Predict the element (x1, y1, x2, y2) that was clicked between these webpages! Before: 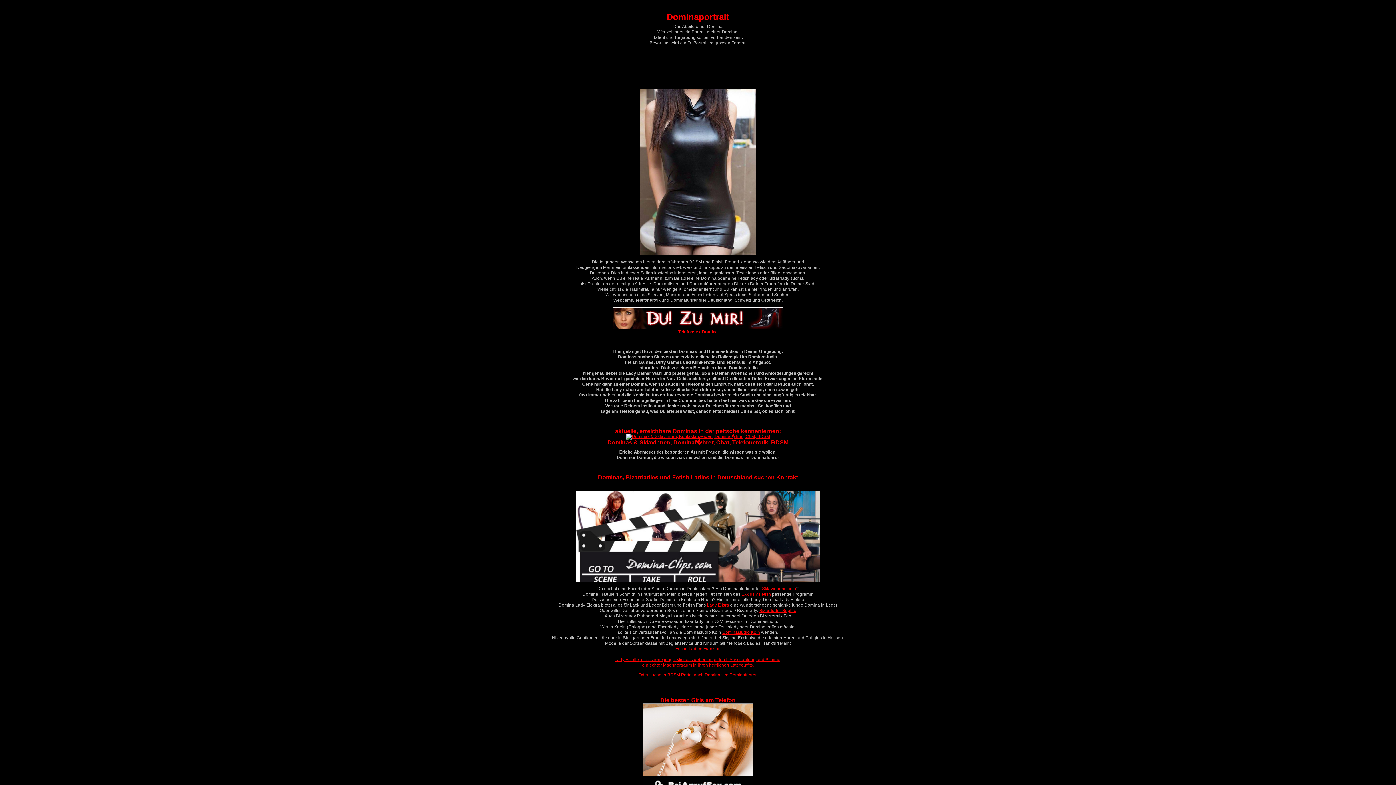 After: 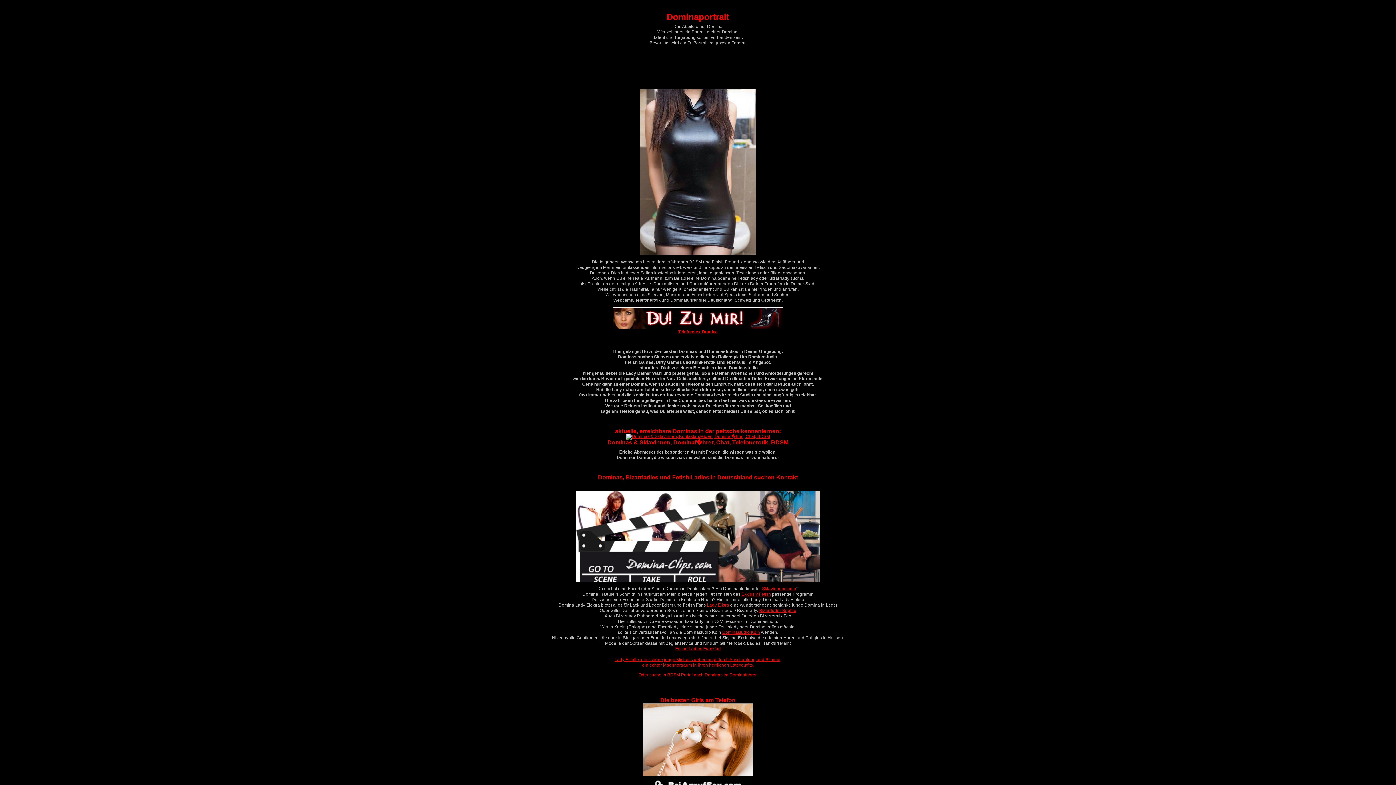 Action: label: Bizarrluder Sophie
 bbox: (759, 608, 796, 613)